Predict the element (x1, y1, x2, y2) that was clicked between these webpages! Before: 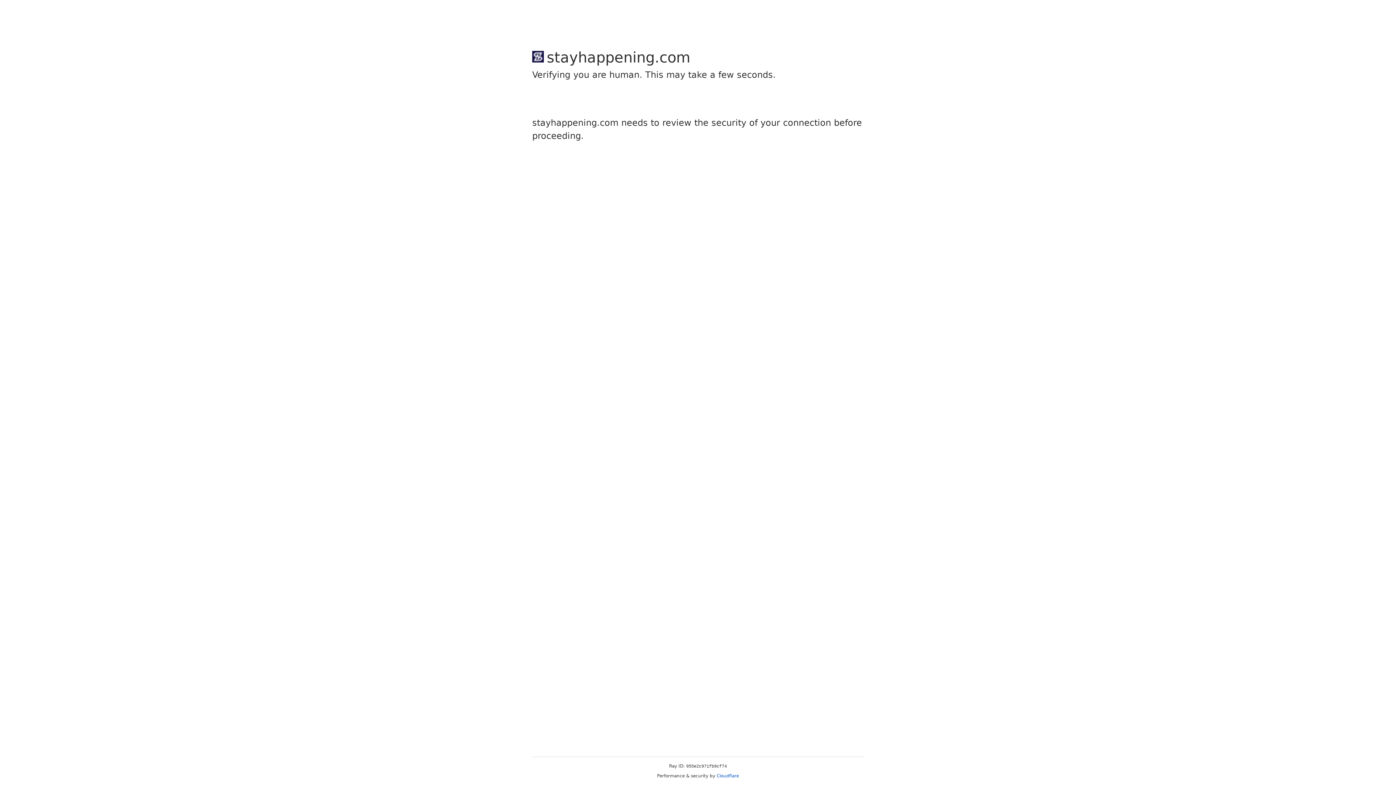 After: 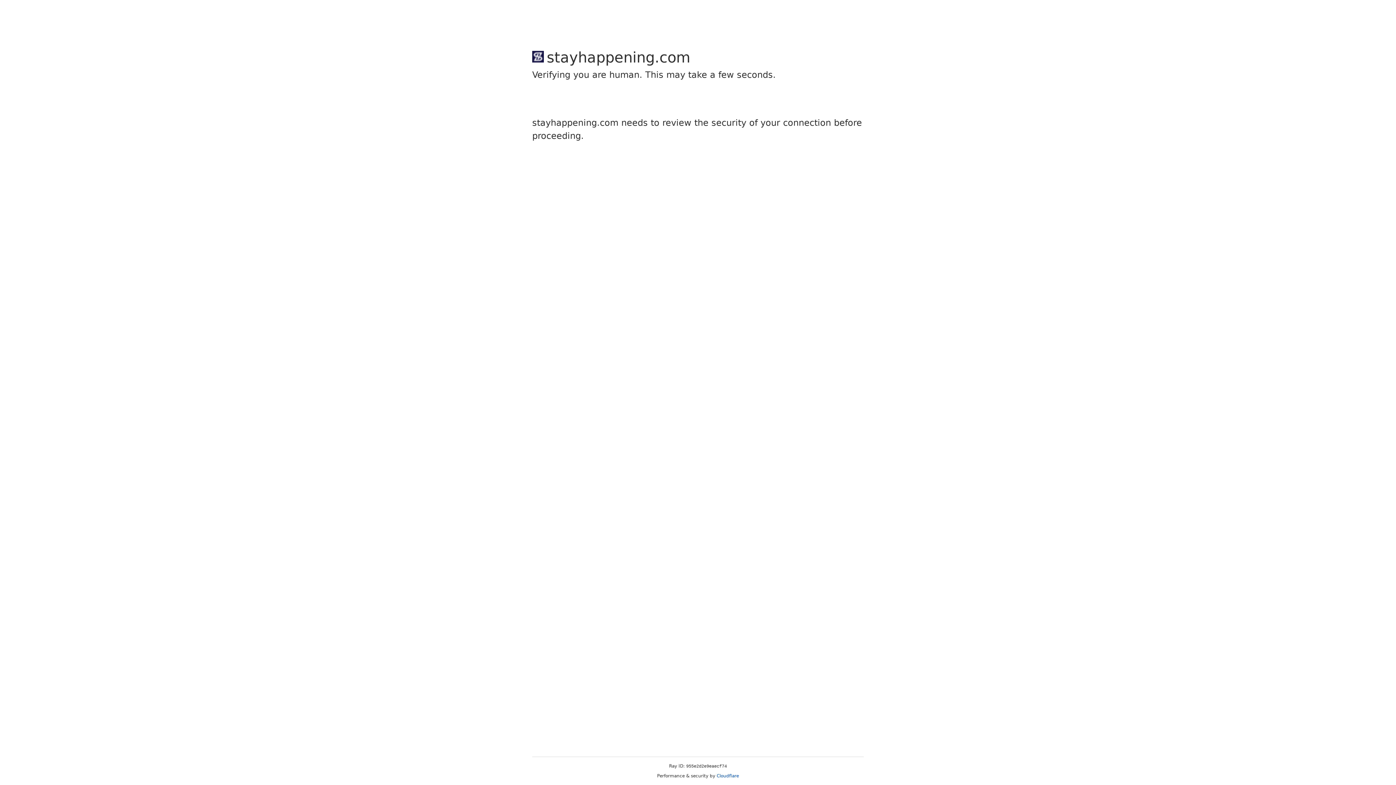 Action: bbox: (716, 773, 739, 778) label: Cloudflare